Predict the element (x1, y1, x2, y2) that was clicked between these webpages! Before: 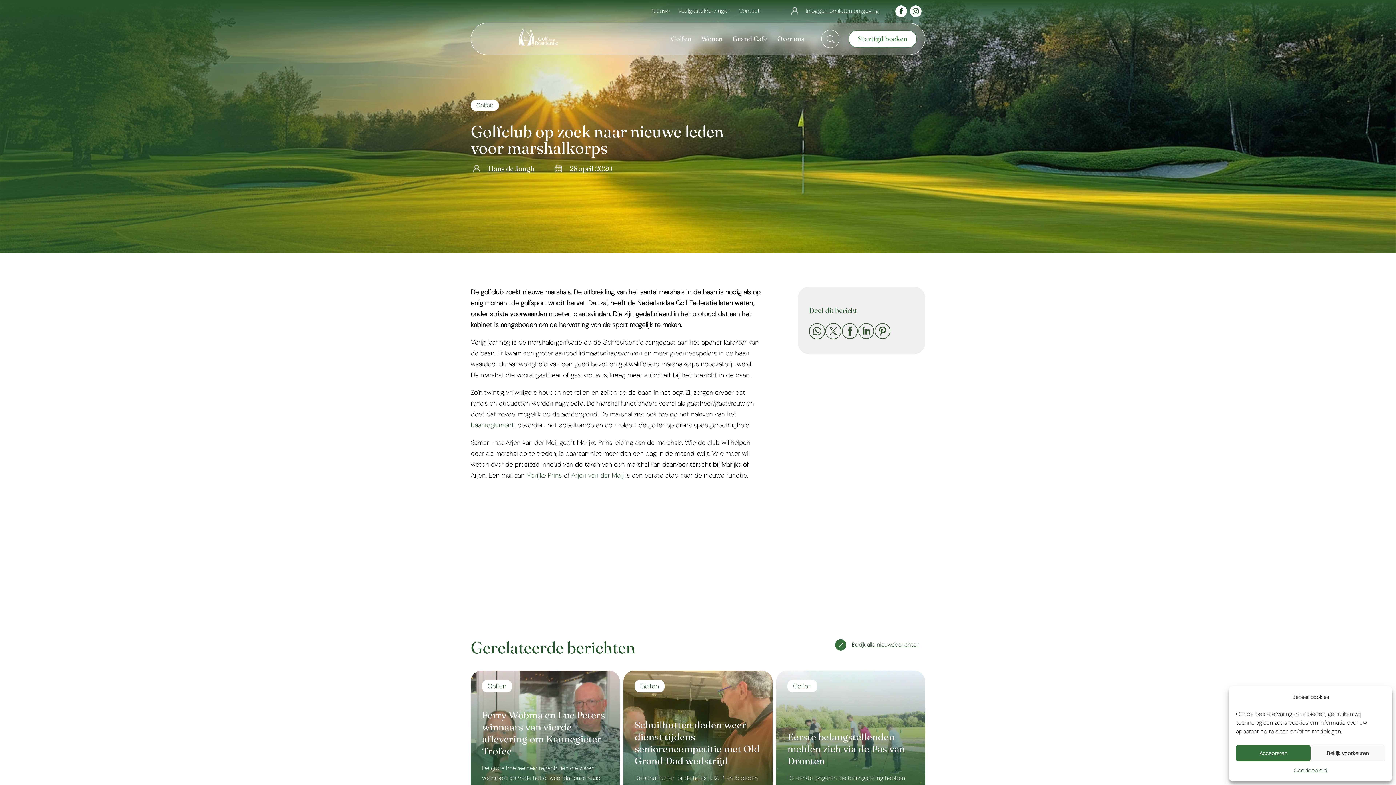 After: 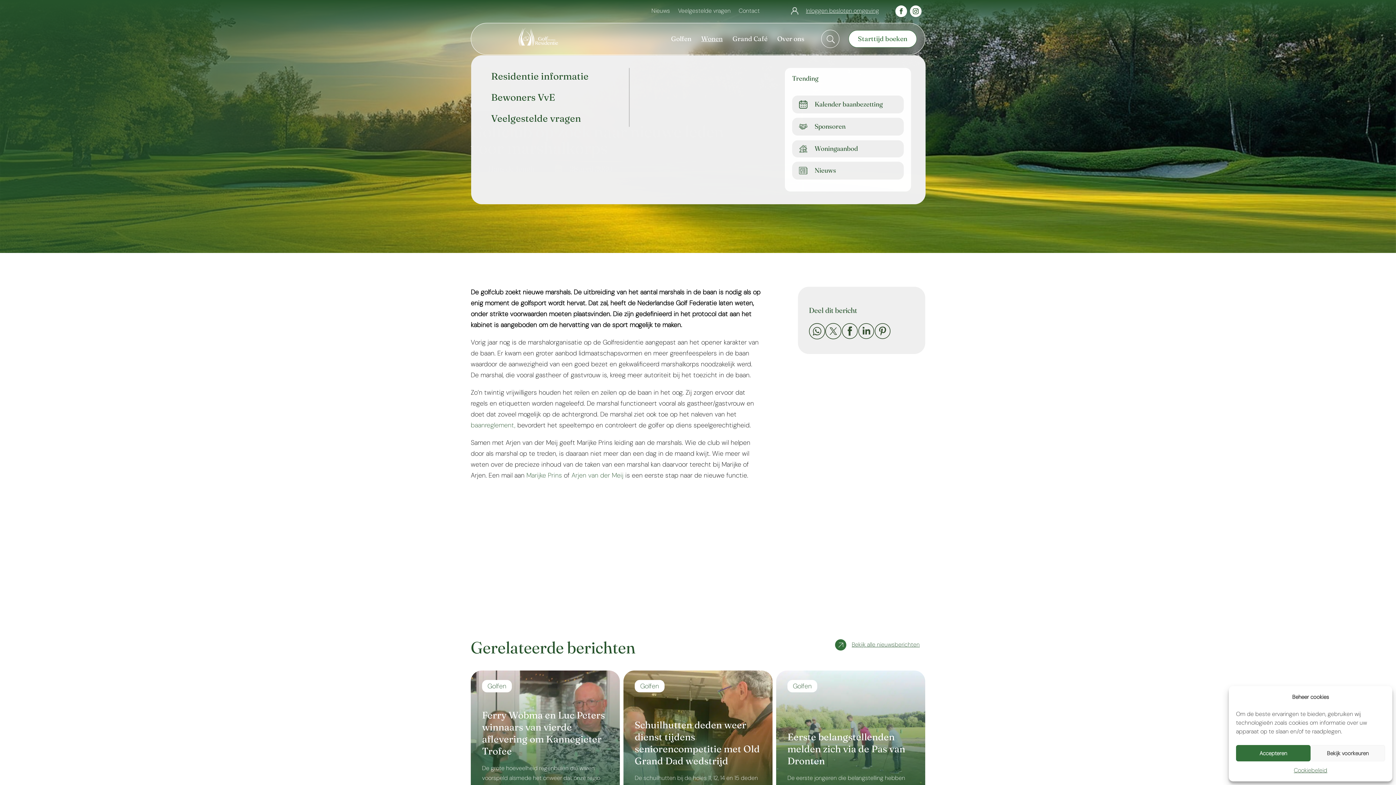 Action: label: Wonen bbox: (701, 27, 725, 49)